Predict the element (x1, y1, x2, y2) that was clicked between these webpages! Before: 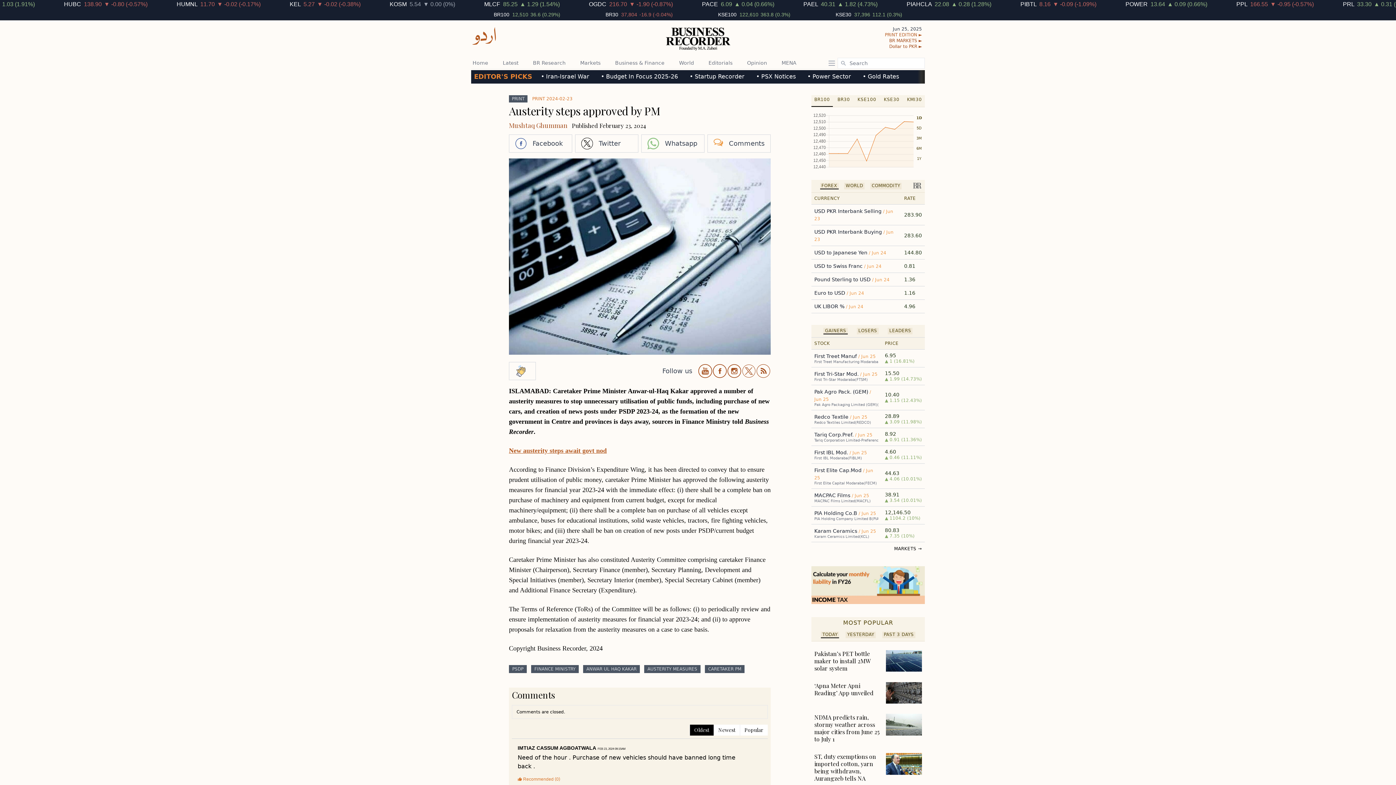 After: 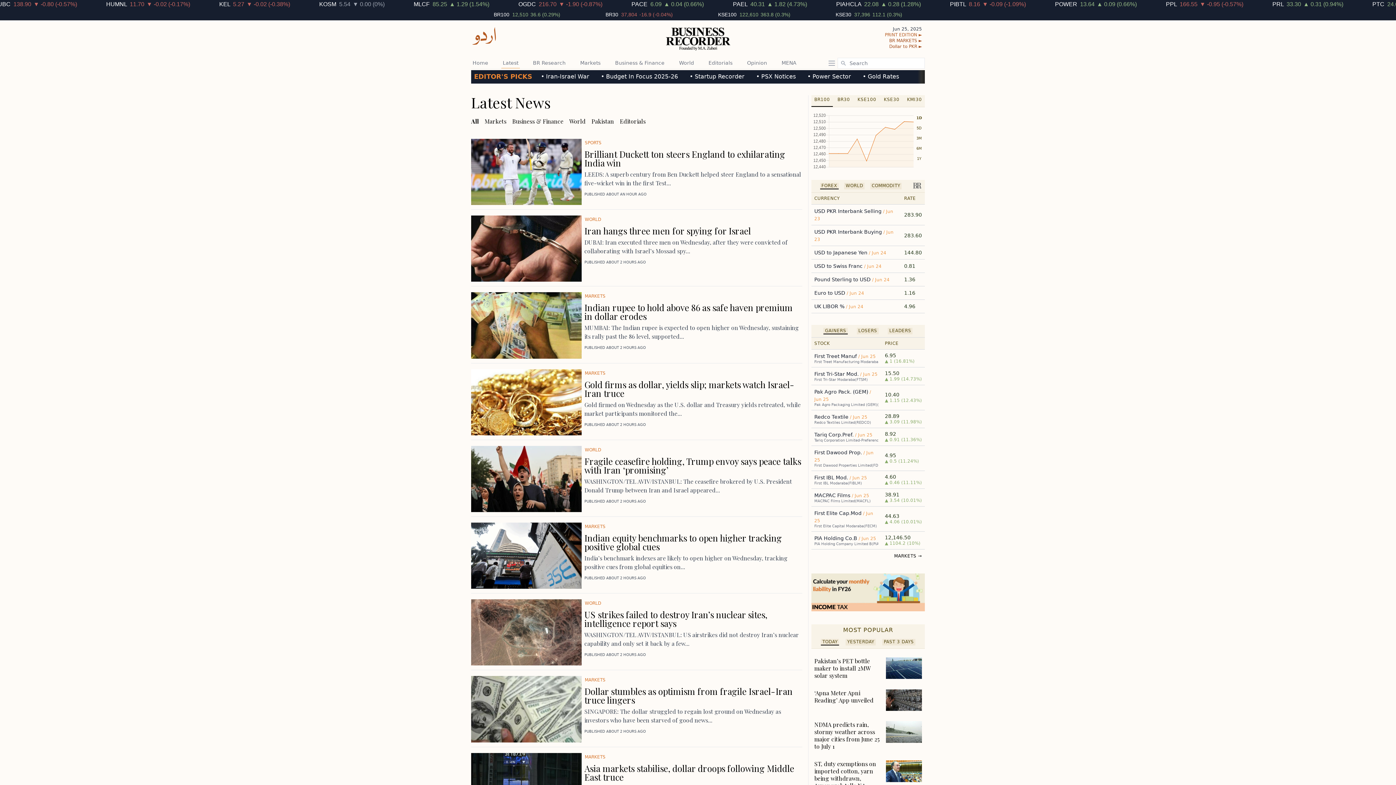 Action: bbox: (501, 57, 520, 68) label: Latest